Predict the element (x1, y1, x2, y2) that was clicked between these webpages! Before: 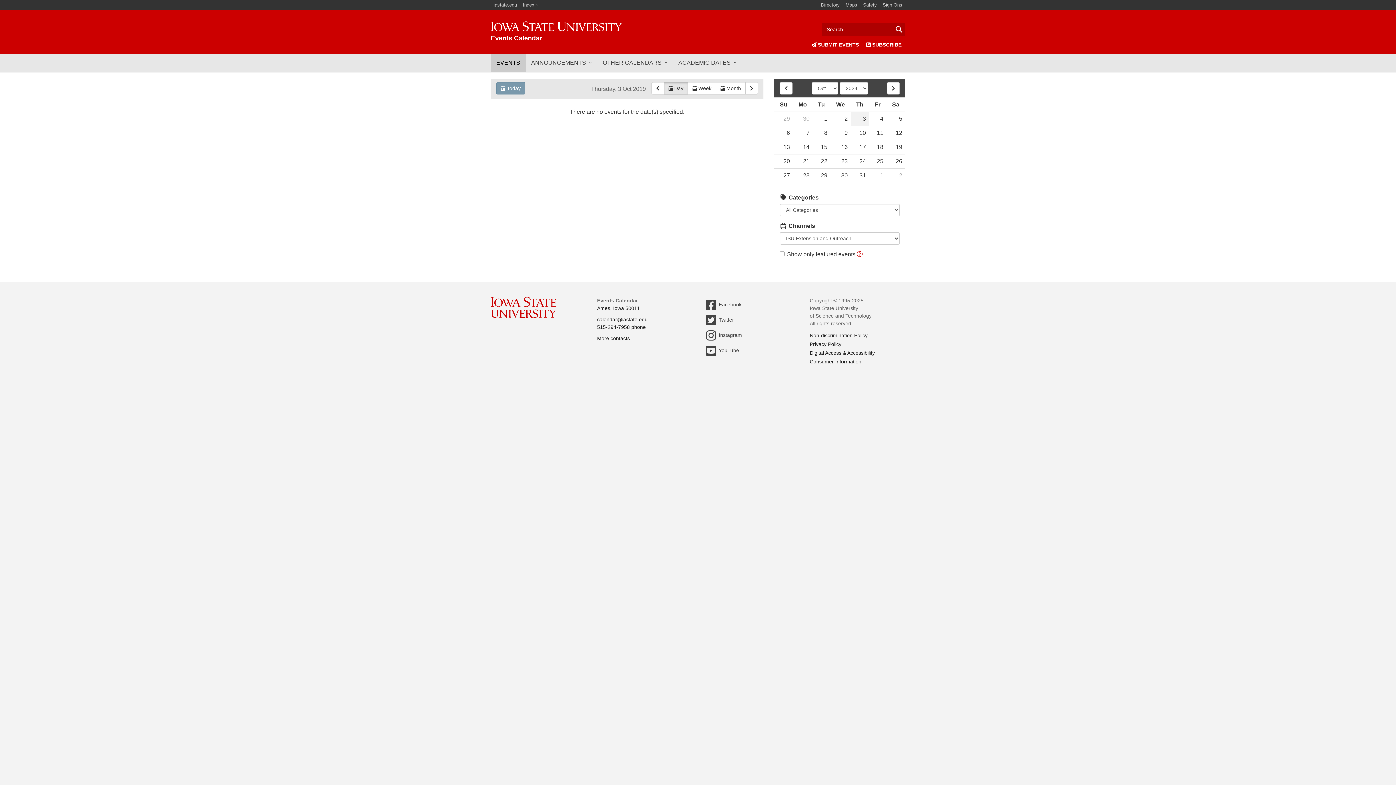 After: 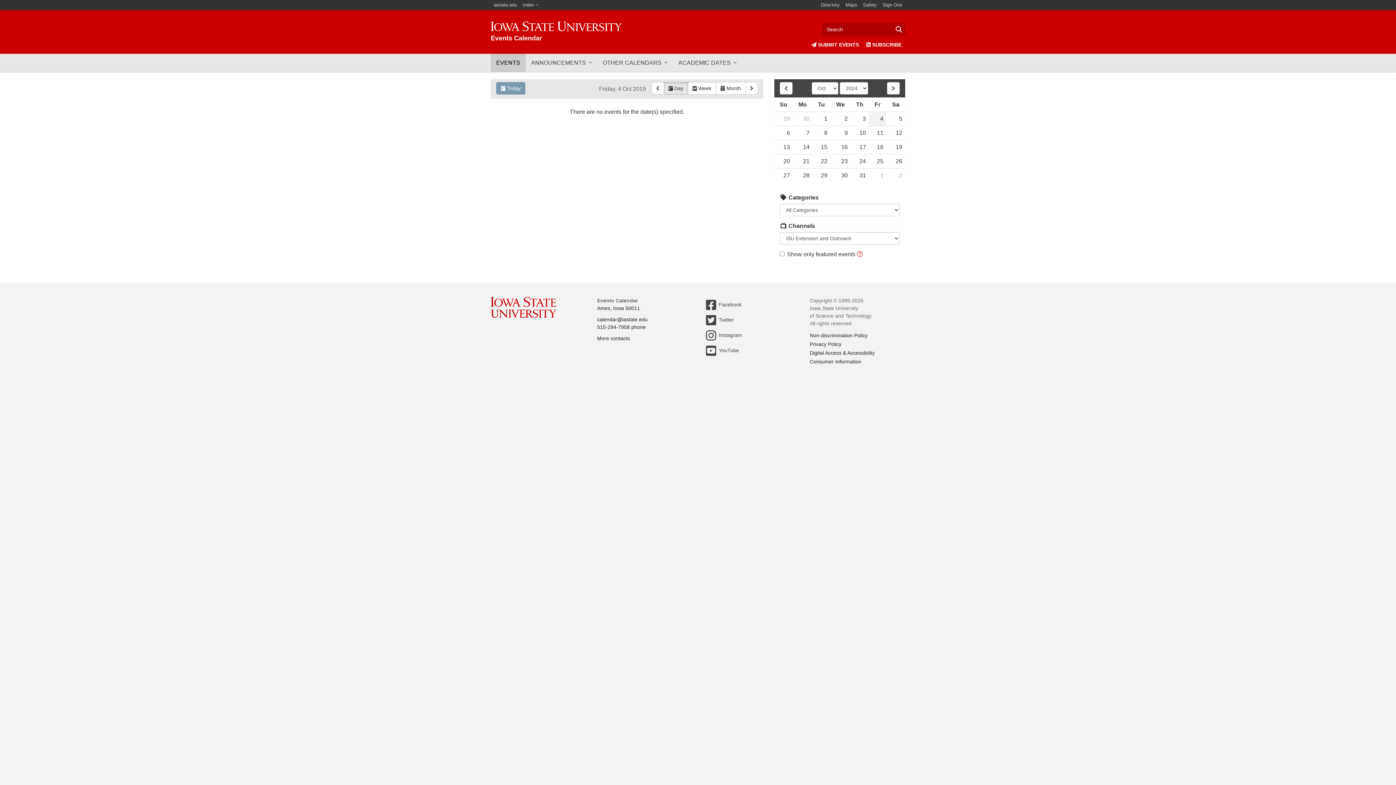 Action: bbox: (745, 82, 758, 94) label: Next Day